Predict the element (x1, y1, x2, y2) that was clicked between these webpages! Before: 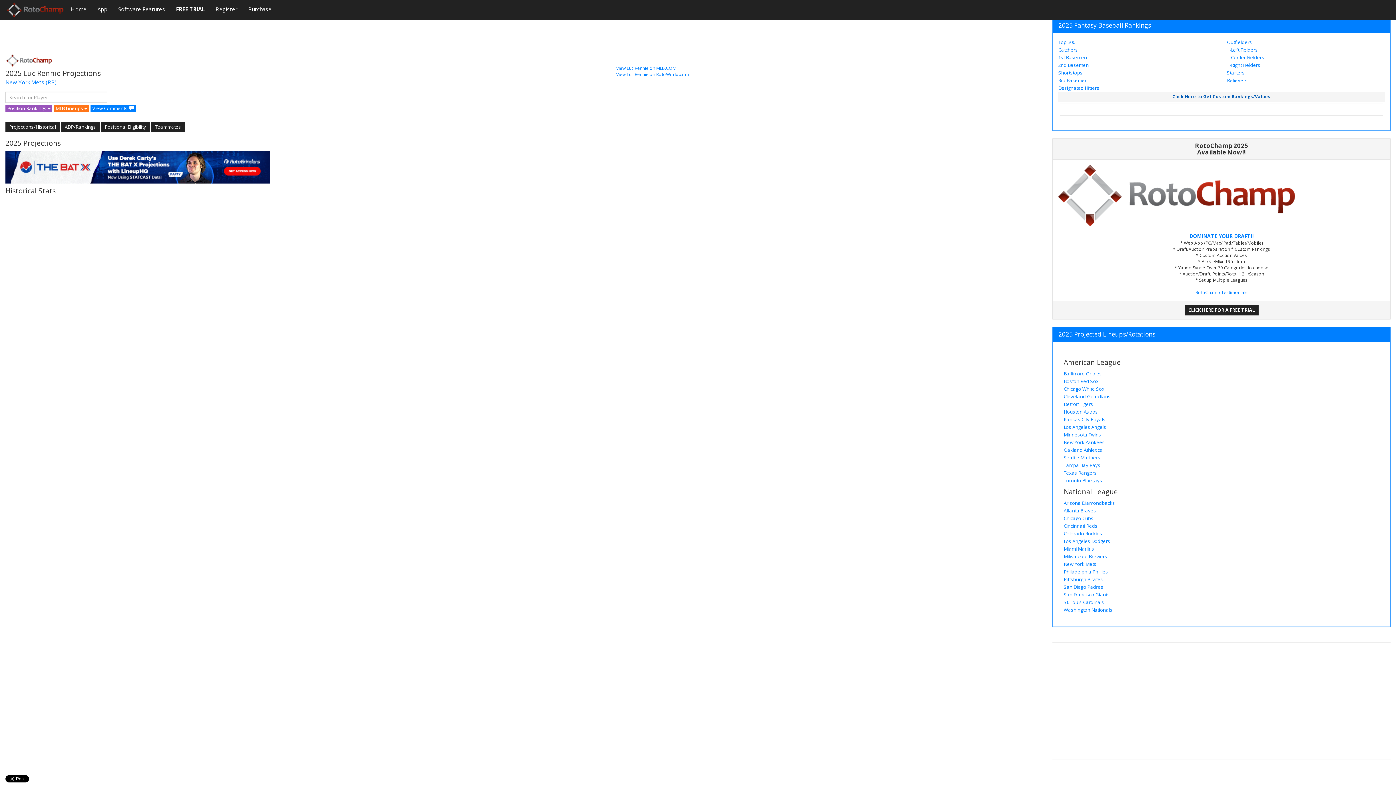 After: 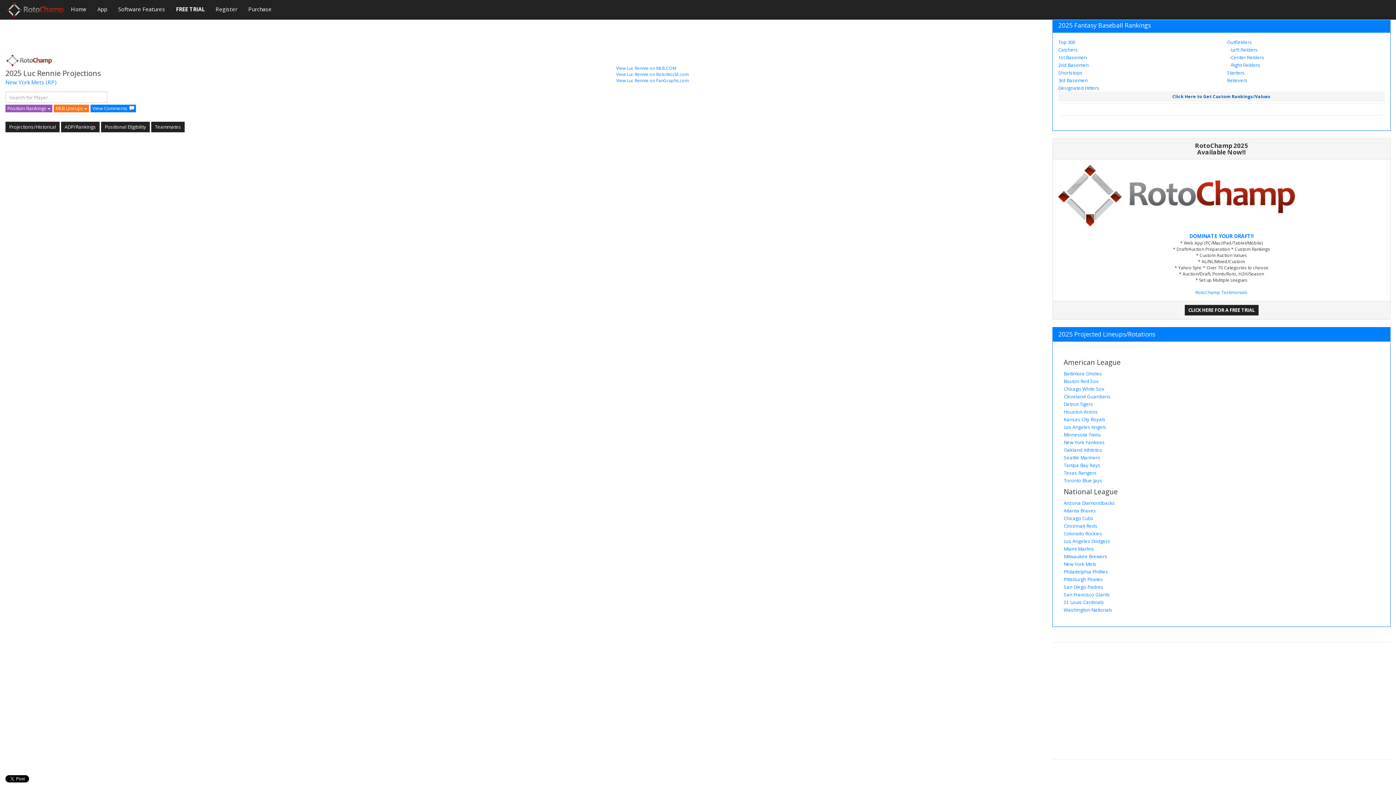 Action: bbox: (101, 121, 149, 132) label: Positional Eligibility